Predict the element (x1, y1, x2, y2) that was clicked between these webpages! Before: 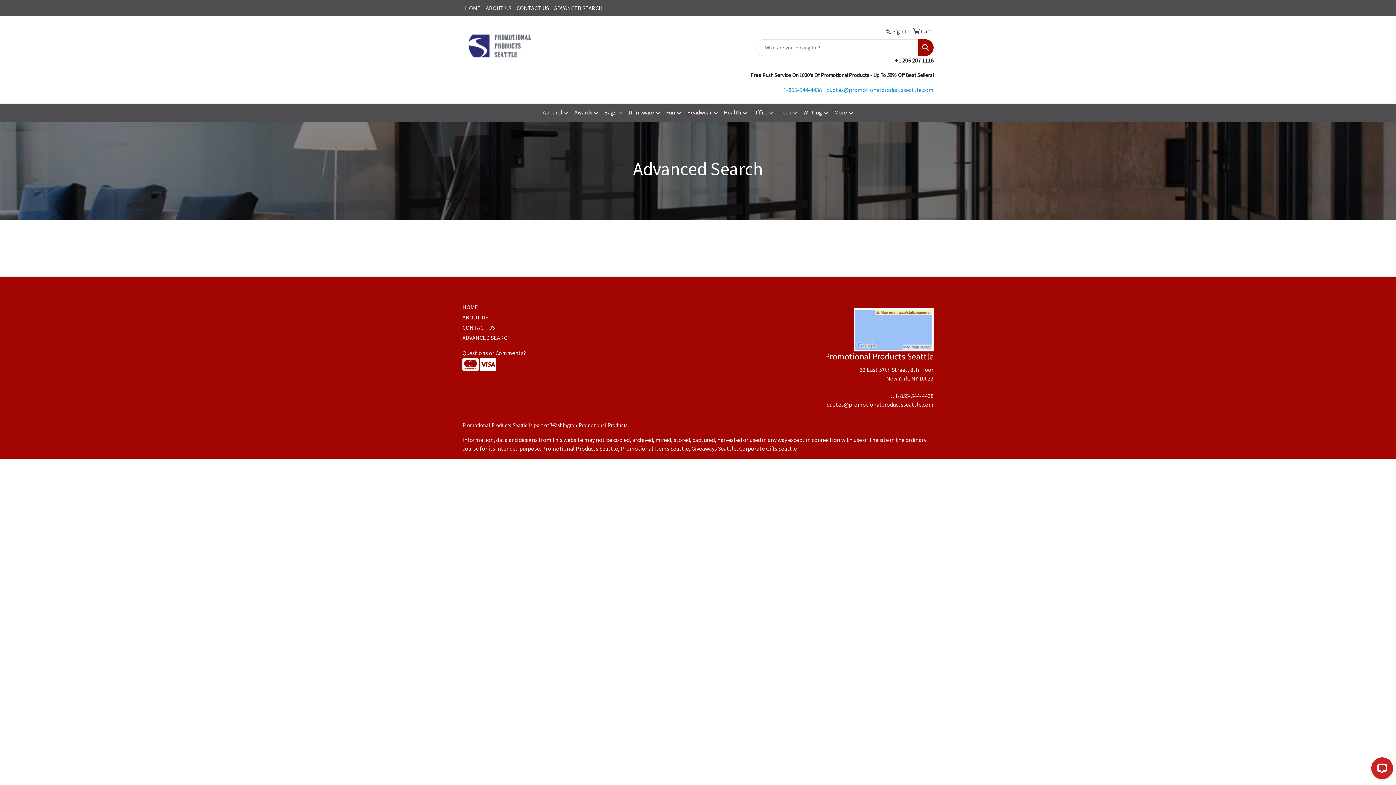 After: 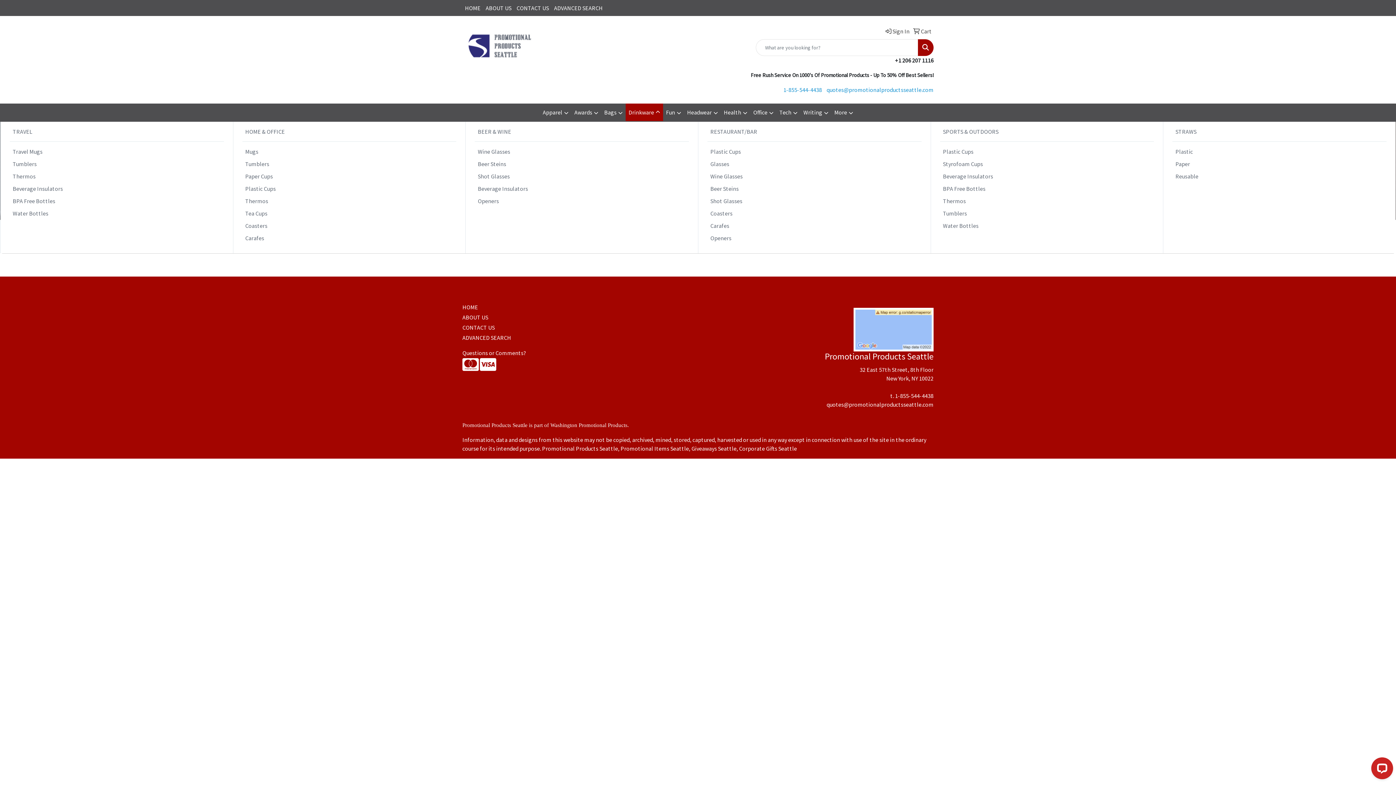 Action: bbox: (625, 103, 663, 121) label: Drinkware